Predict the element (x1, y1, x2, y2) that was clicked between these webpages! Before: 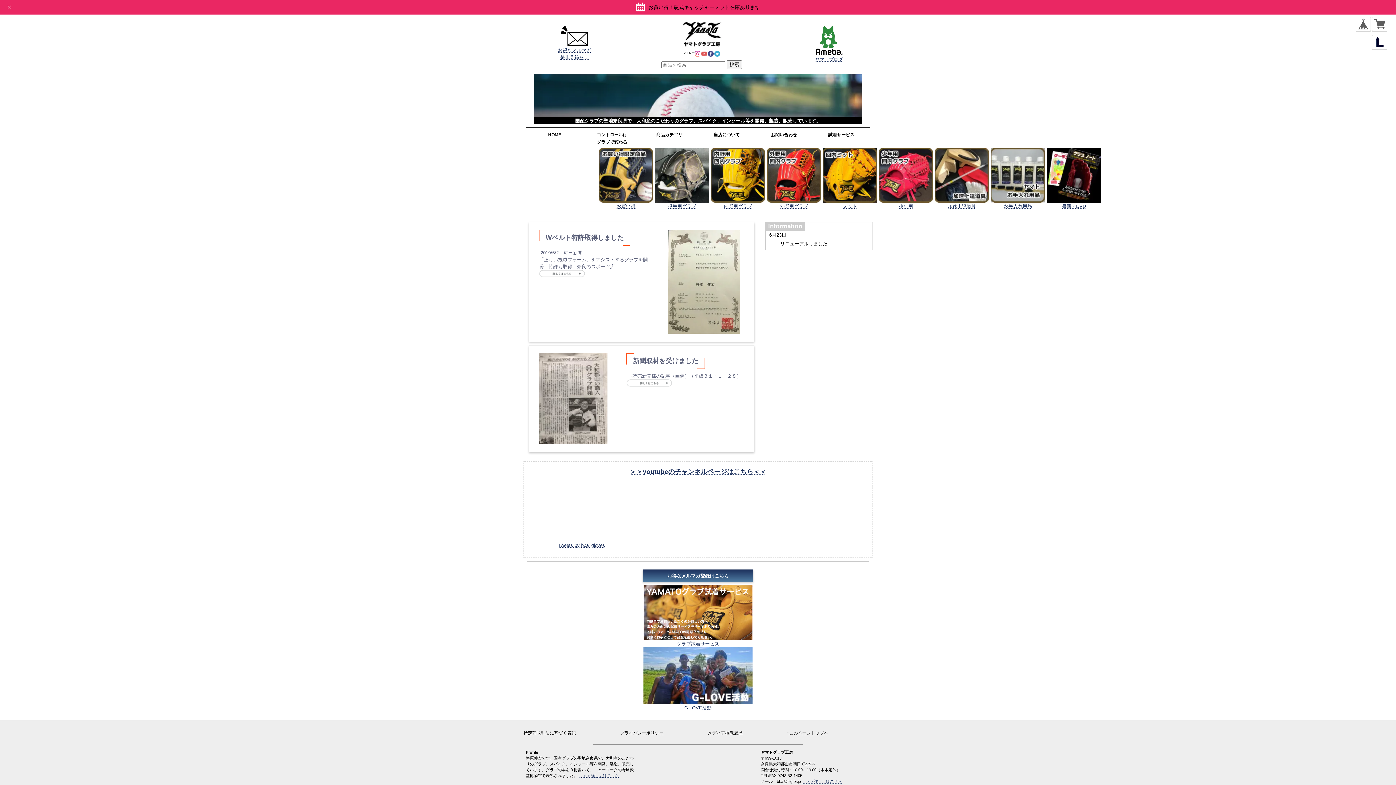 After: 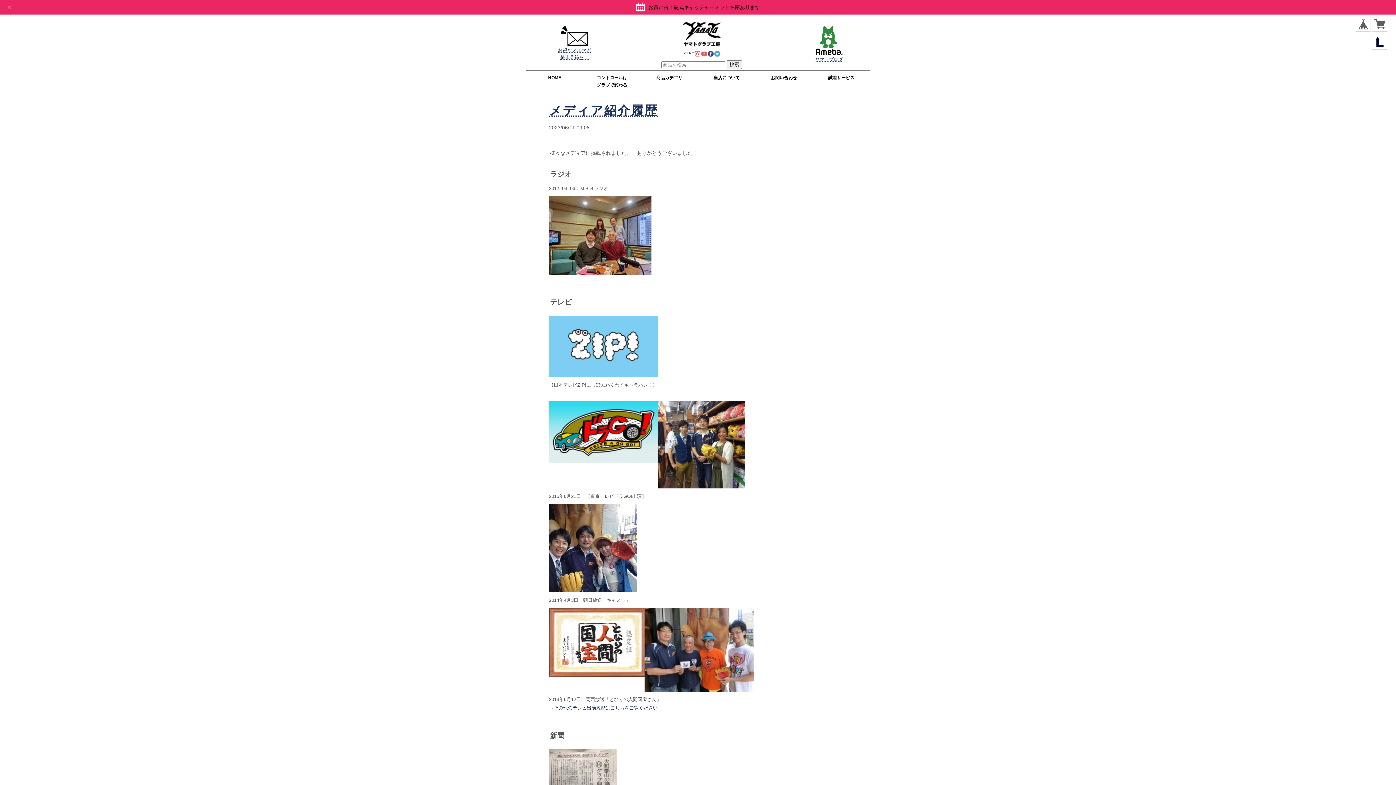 Action: bbox: (626, 380, 672, 385)